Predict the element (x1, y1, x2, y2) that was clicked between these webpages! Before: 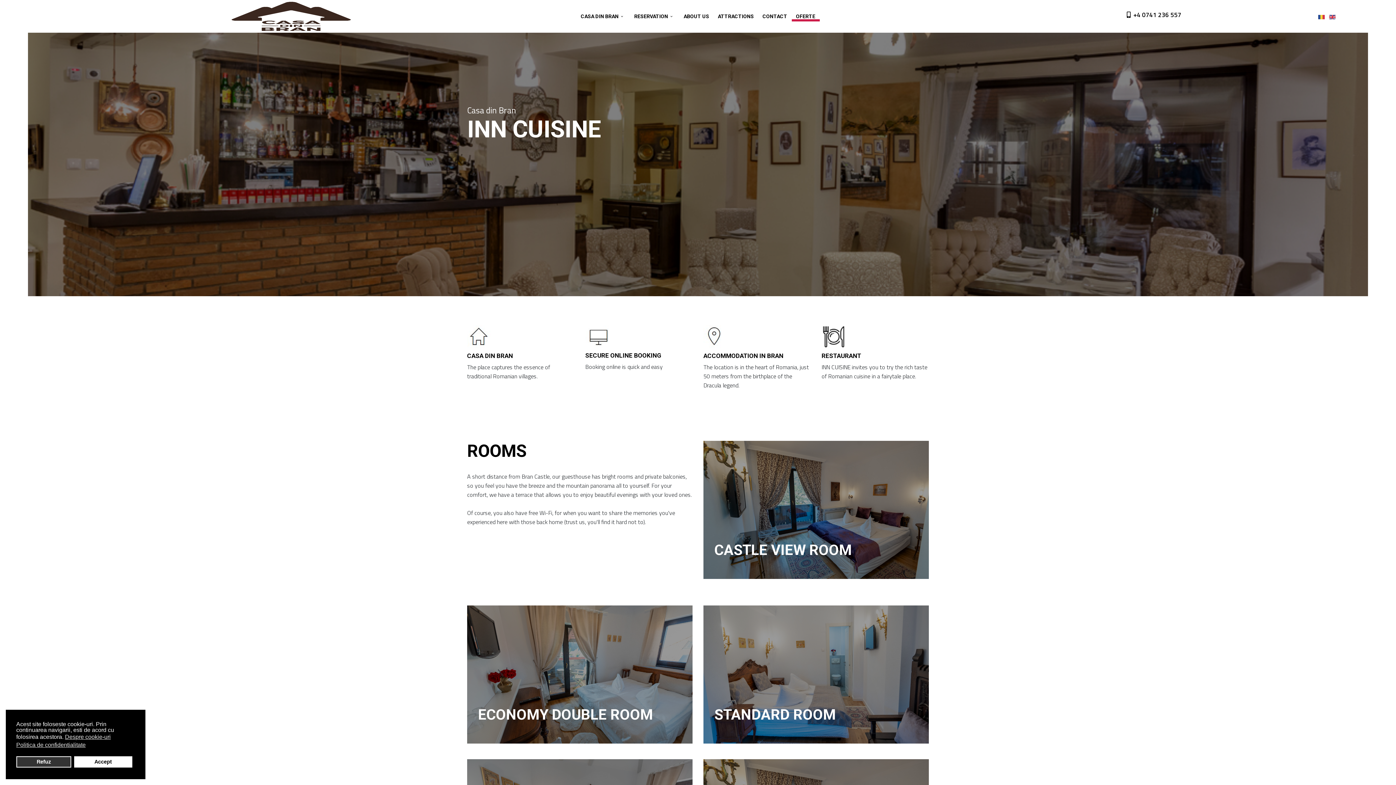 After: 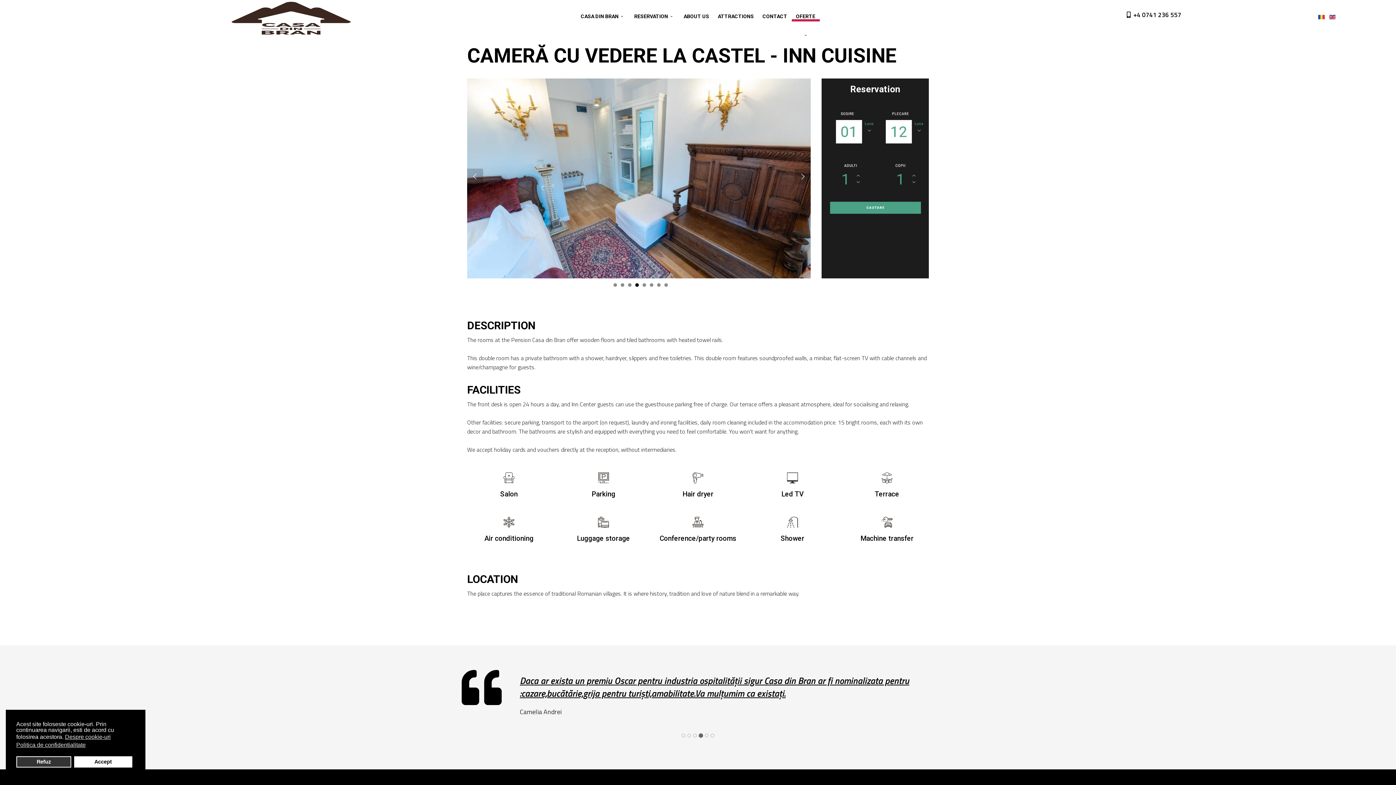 Action: bbox: (703, 505, 929, 513)